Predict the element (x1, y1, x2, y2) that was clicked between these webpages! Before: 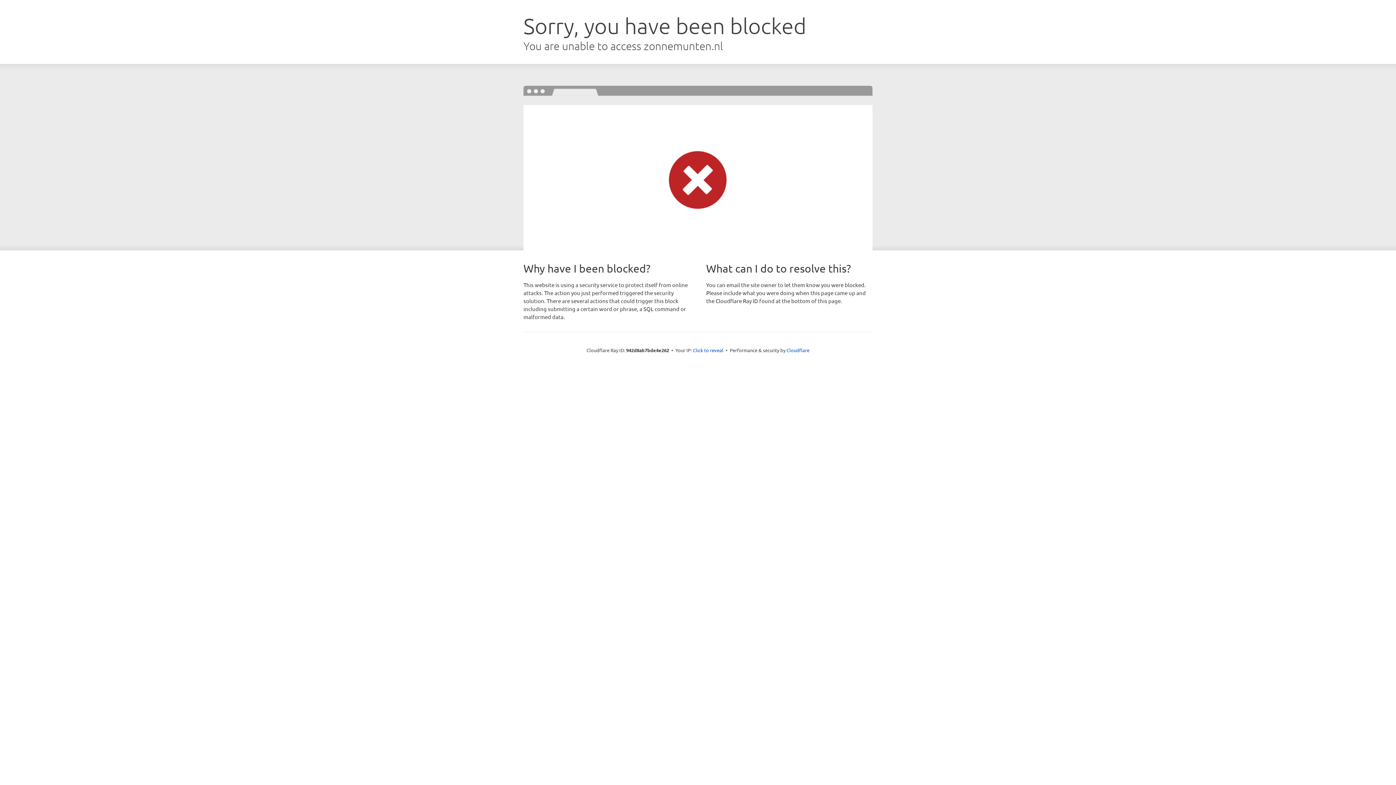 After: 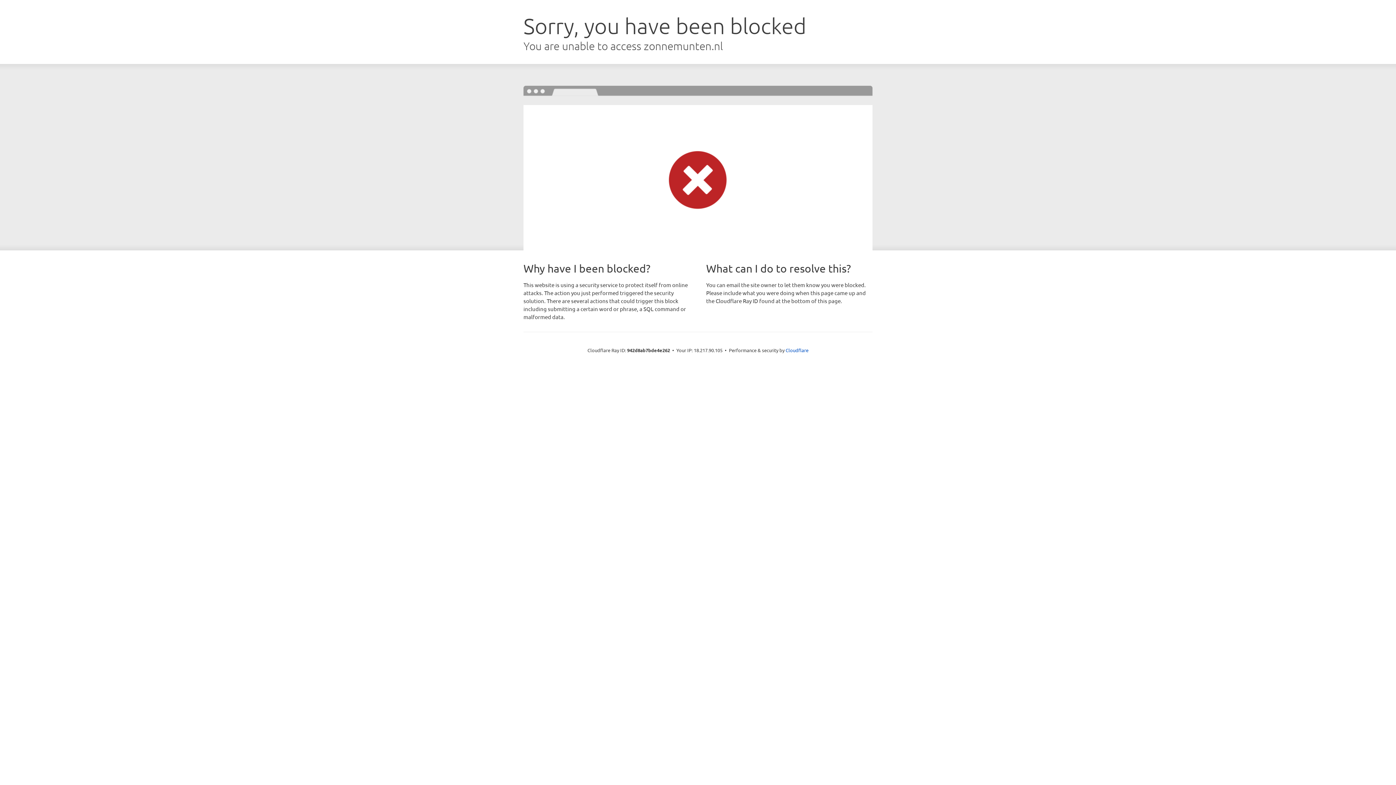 Action: bbox: (693, 346, 723, 353) label: Click to reveal